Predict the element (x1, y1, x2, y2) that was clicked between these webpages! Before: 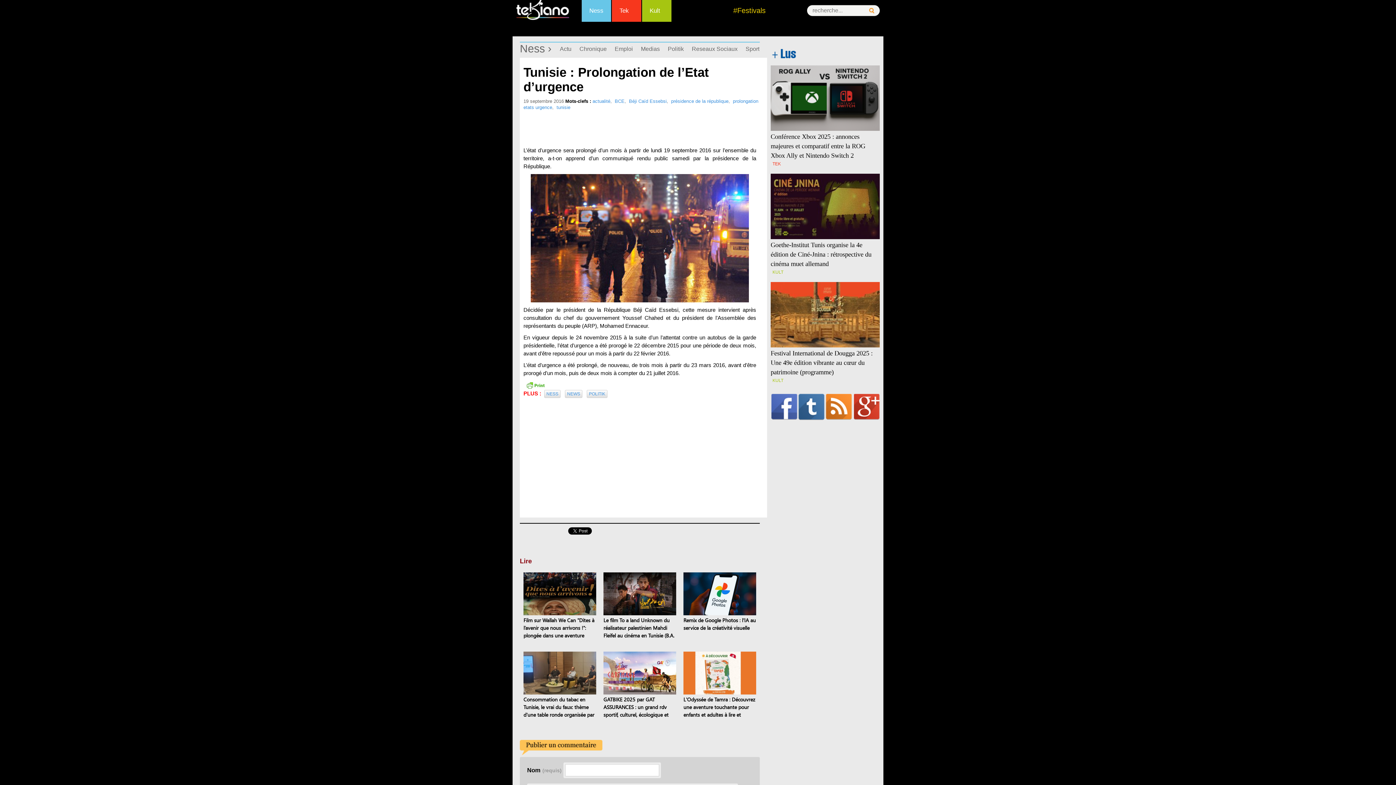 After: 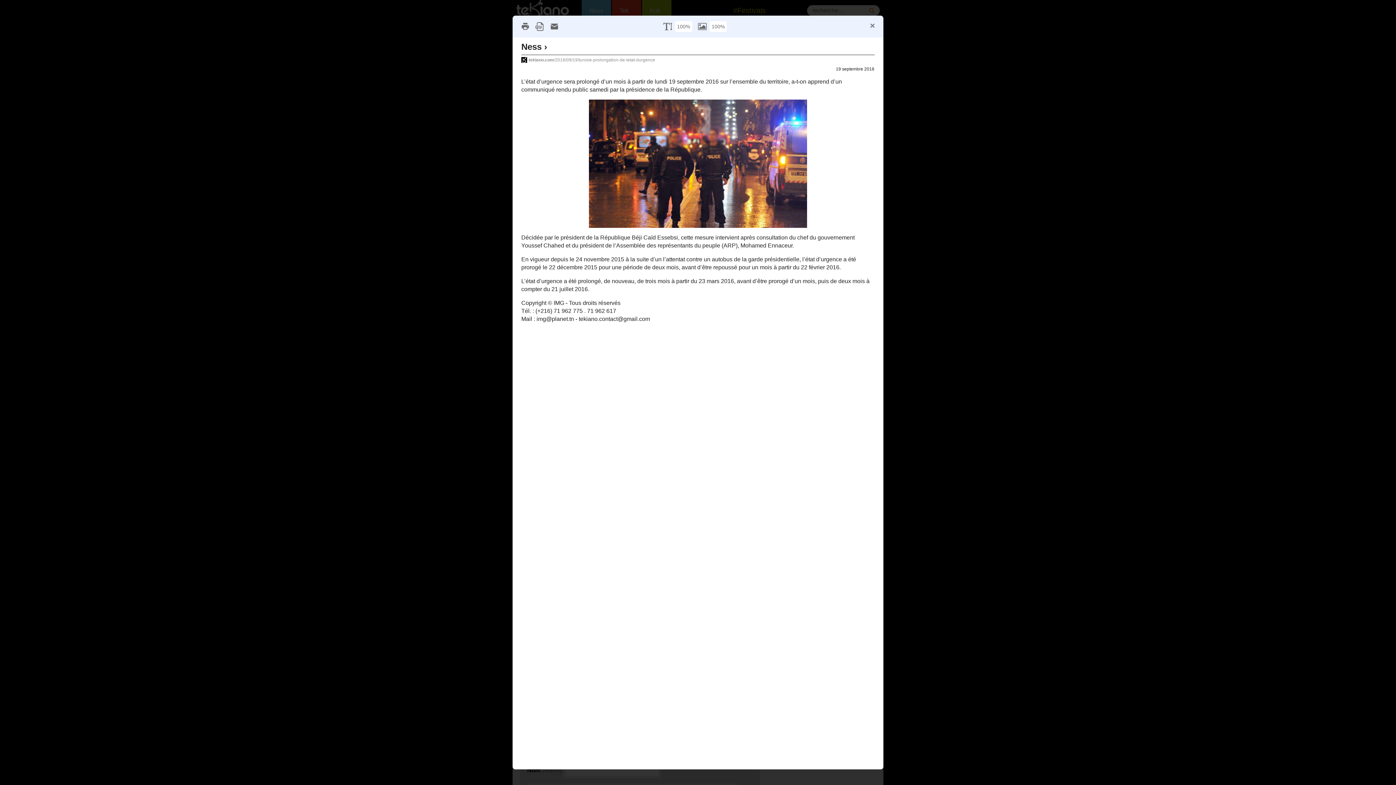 Action: bbox: (523, 382, 547, 388)